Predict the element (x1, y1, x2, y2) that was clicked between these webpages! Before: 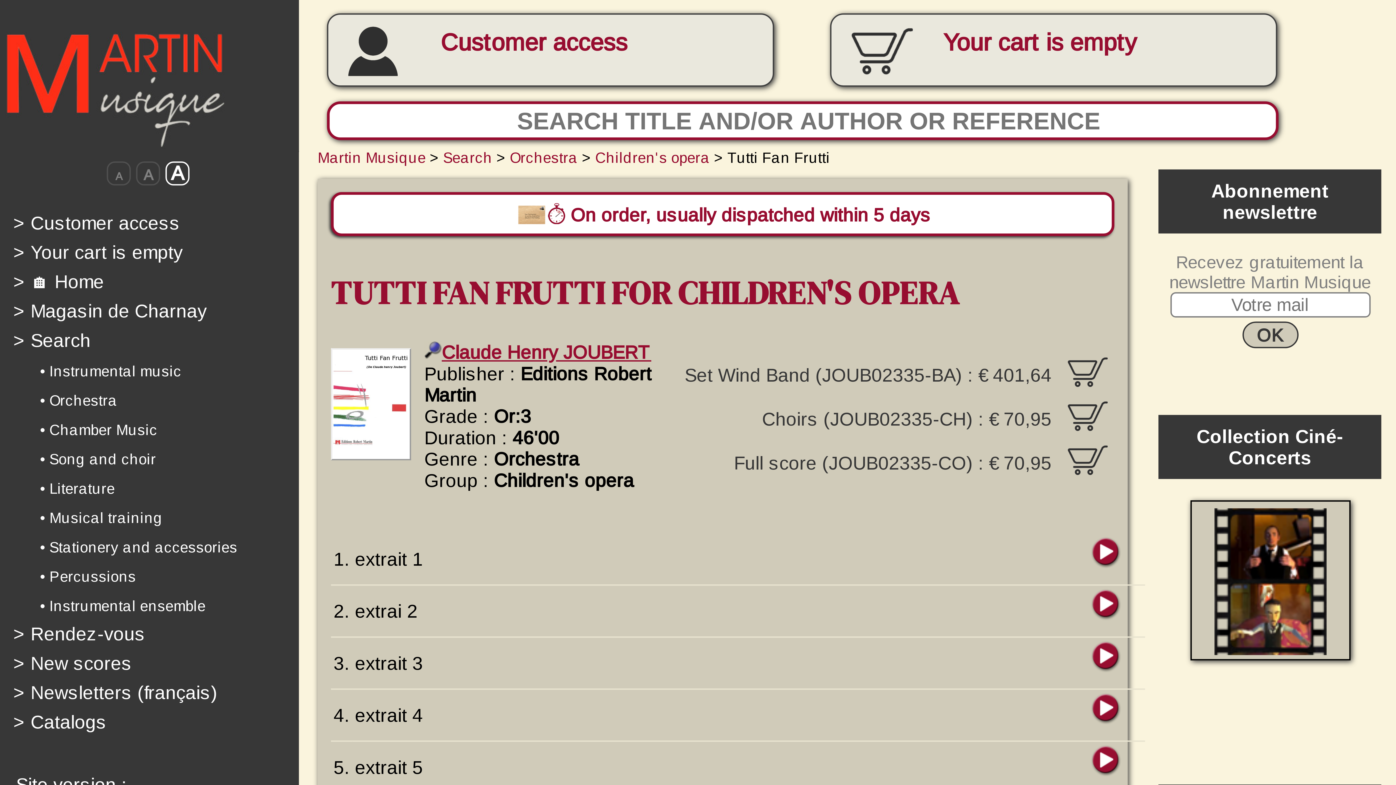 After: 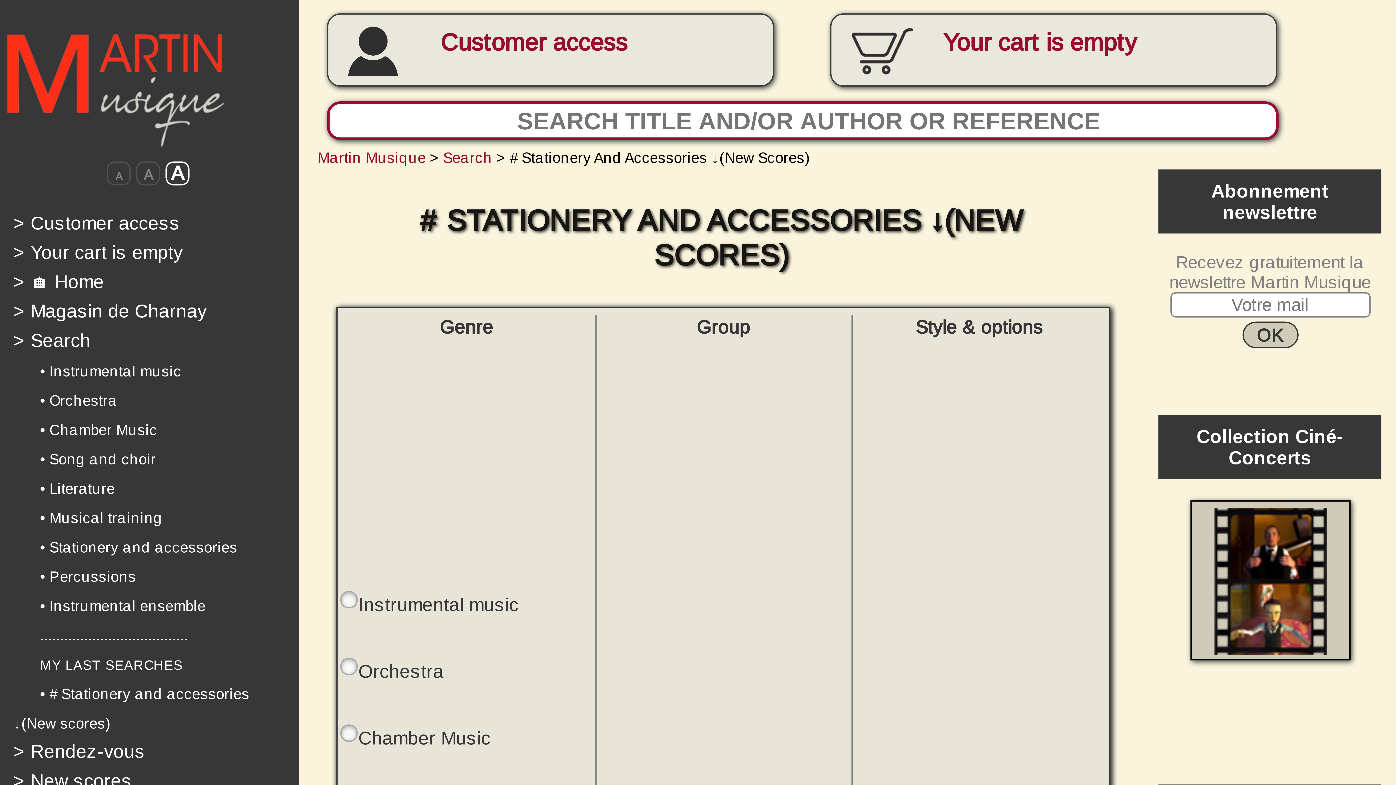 Action: bbox: (13, 539, 237, 555) label: • Stationery and accessories